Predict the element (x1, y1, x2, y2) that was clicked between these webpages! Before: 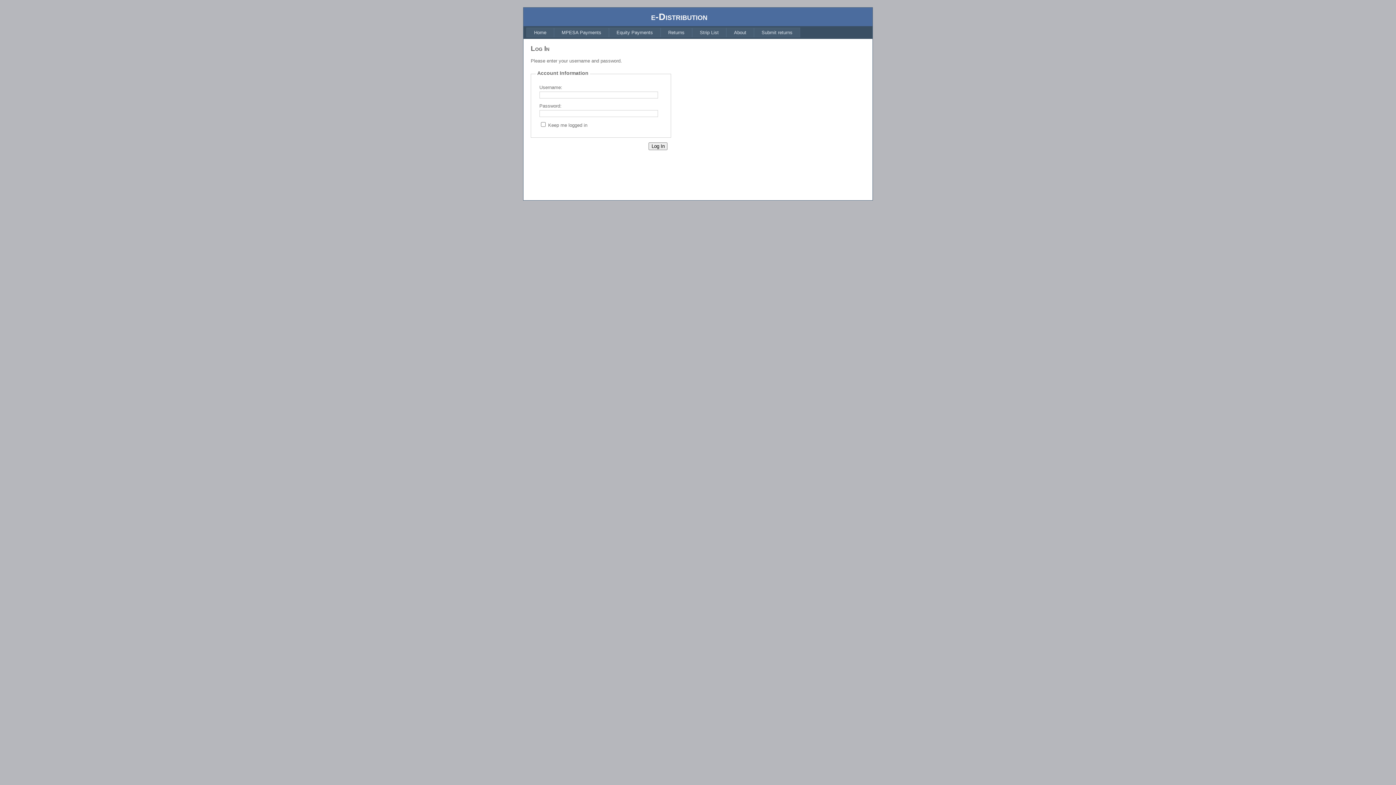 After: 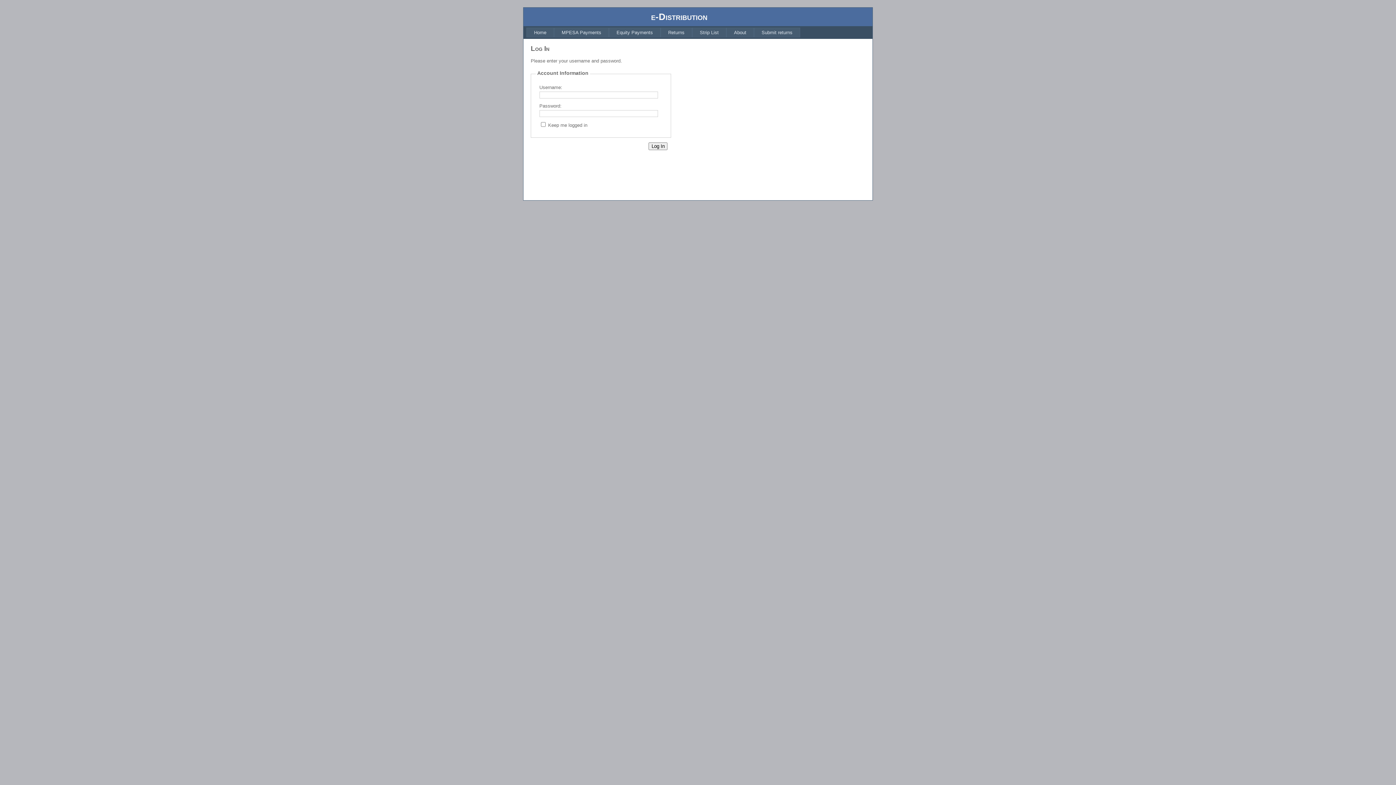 Action: bbox: (726, 27, 754, 37) label: About